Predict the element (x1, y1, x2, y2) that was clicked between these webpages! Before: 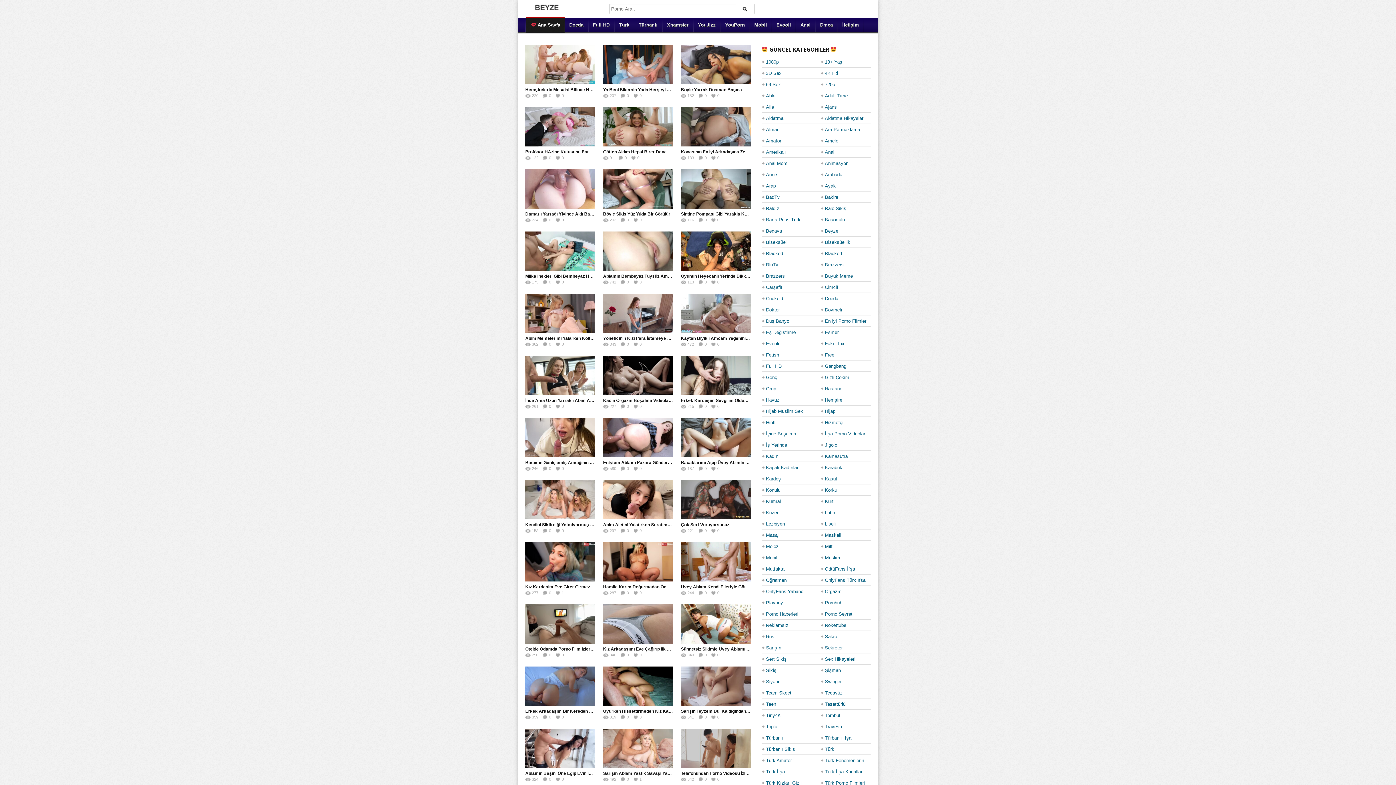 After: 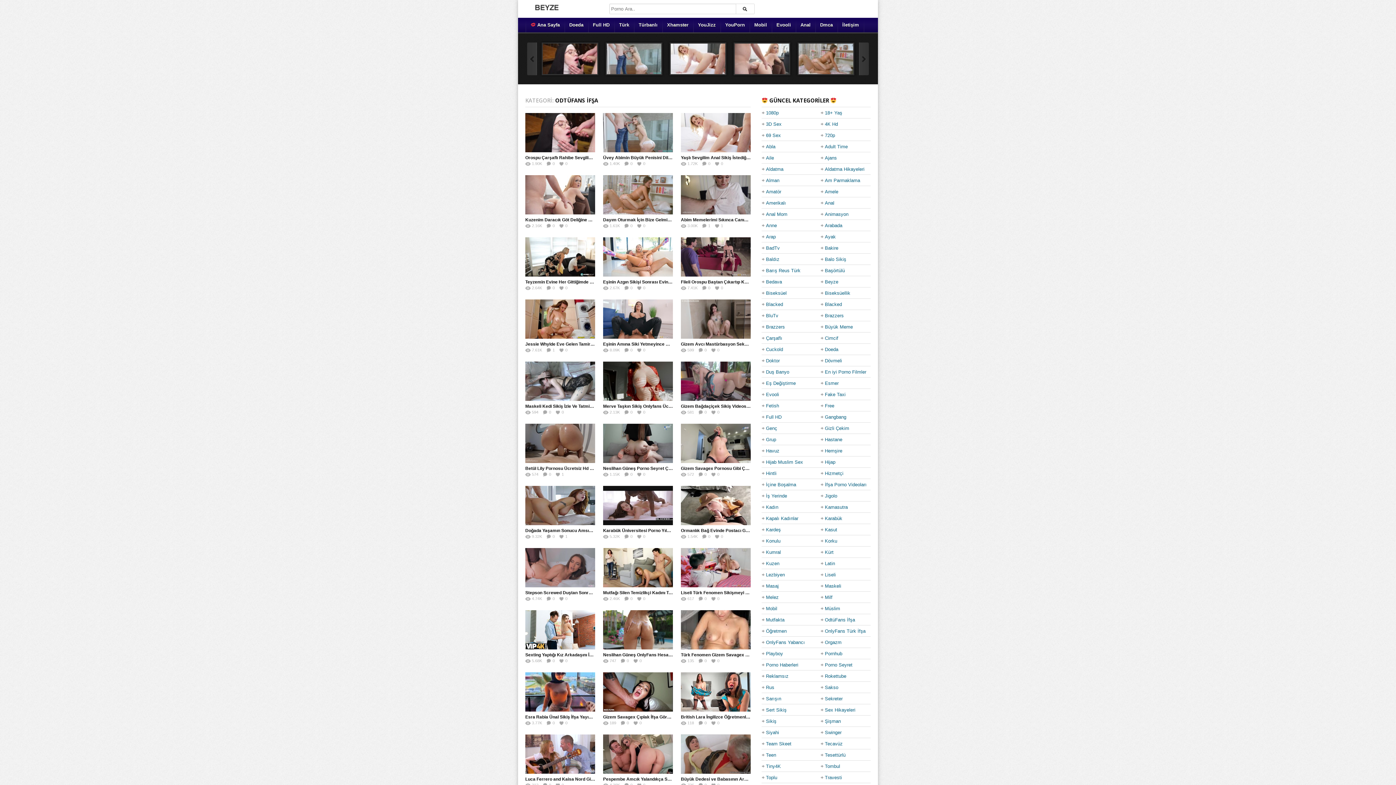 Action: label: OdtüFans İfşa bbox: (825, 564, 855, 574)